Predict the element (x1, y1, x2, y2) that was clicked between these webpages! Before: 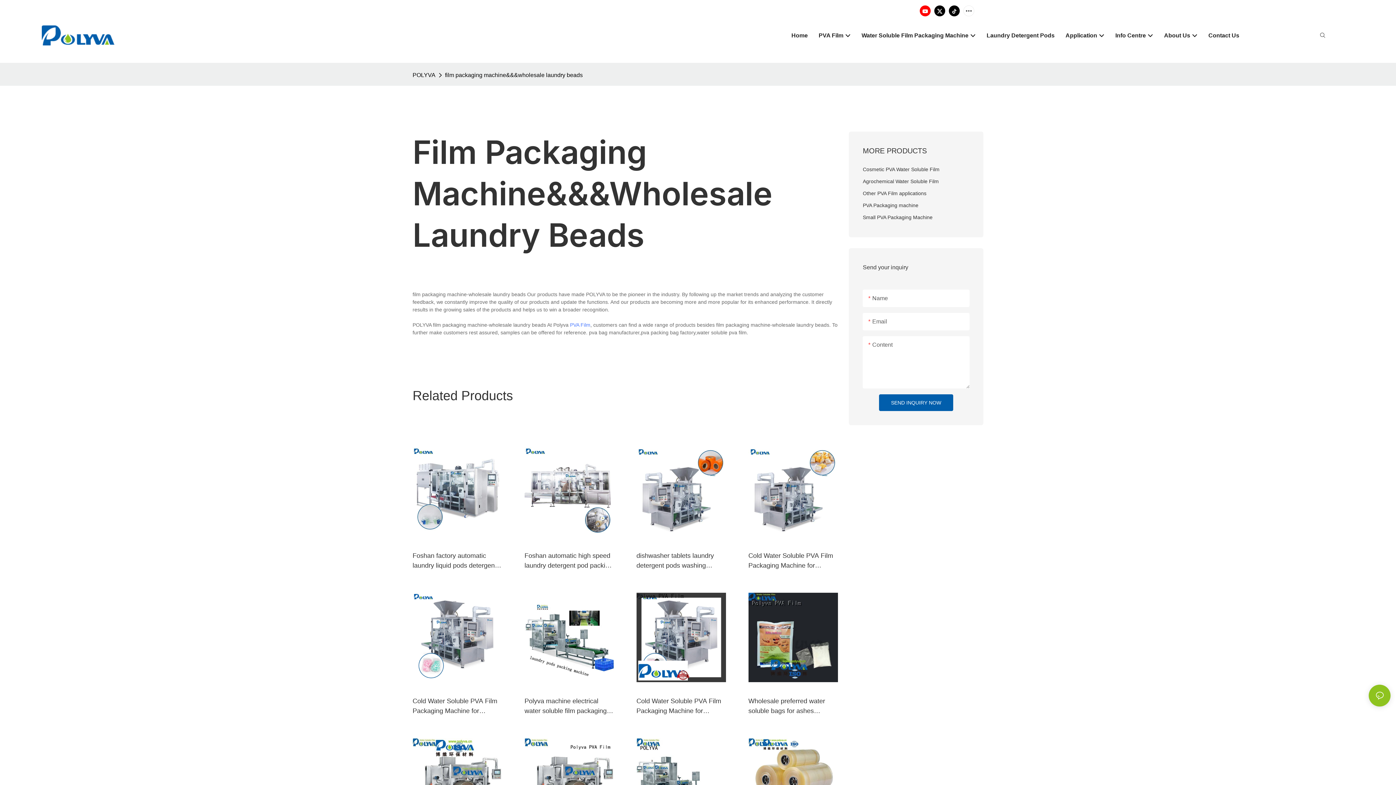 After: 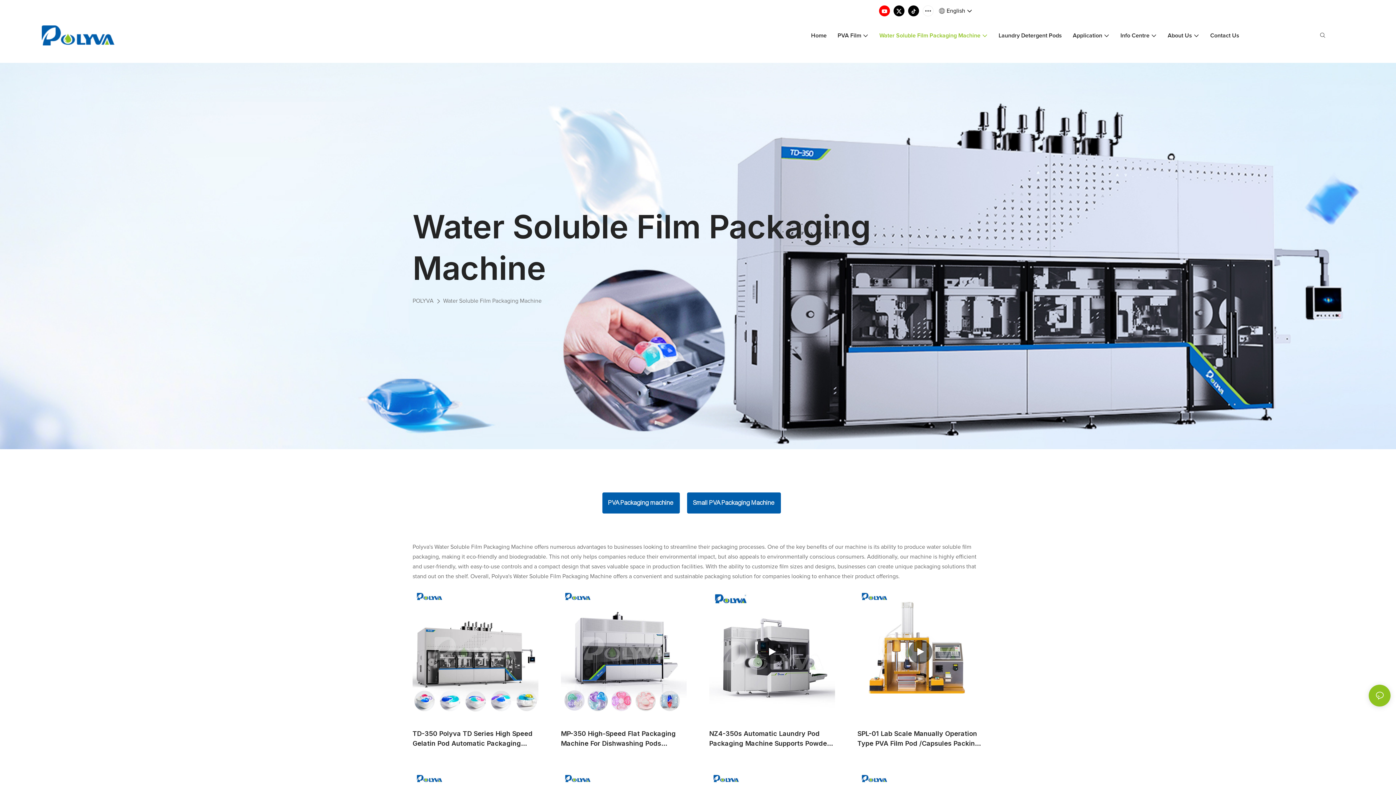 Action: label: Water Soluble Film Packaging Machine bbox: (861, 31, 976, 39)